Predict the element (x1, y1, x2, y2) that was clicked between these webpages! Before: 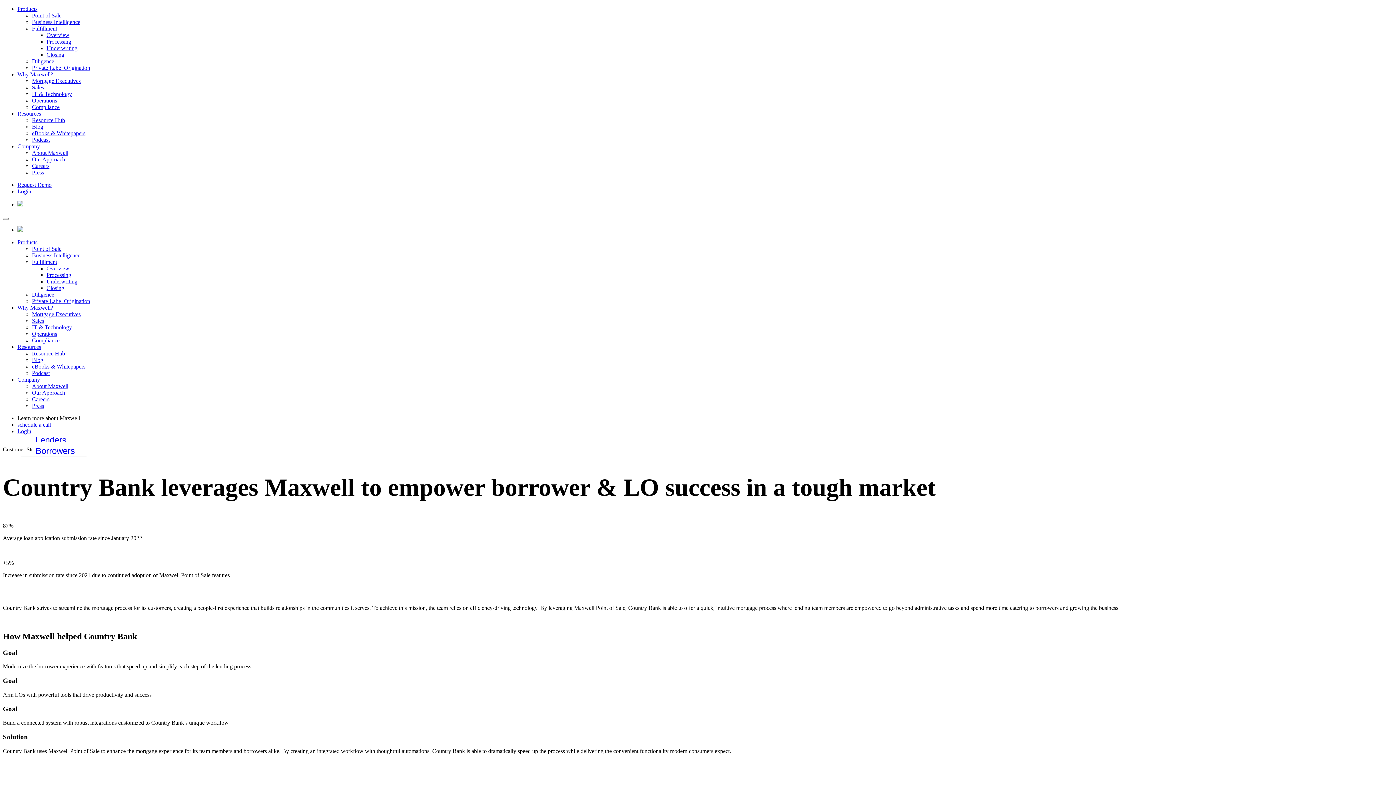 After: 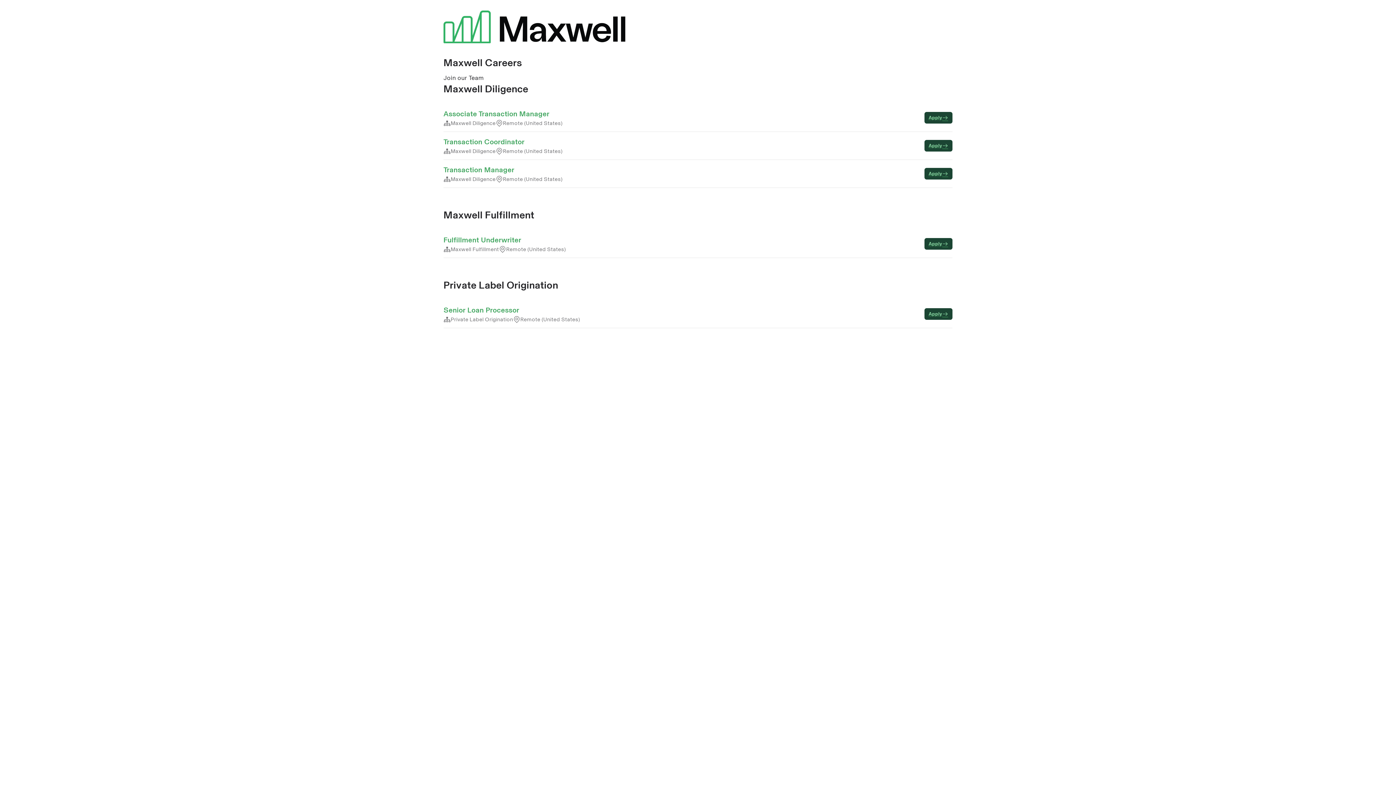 Action: label: Careers bbox: (32, 162, 49, 169)